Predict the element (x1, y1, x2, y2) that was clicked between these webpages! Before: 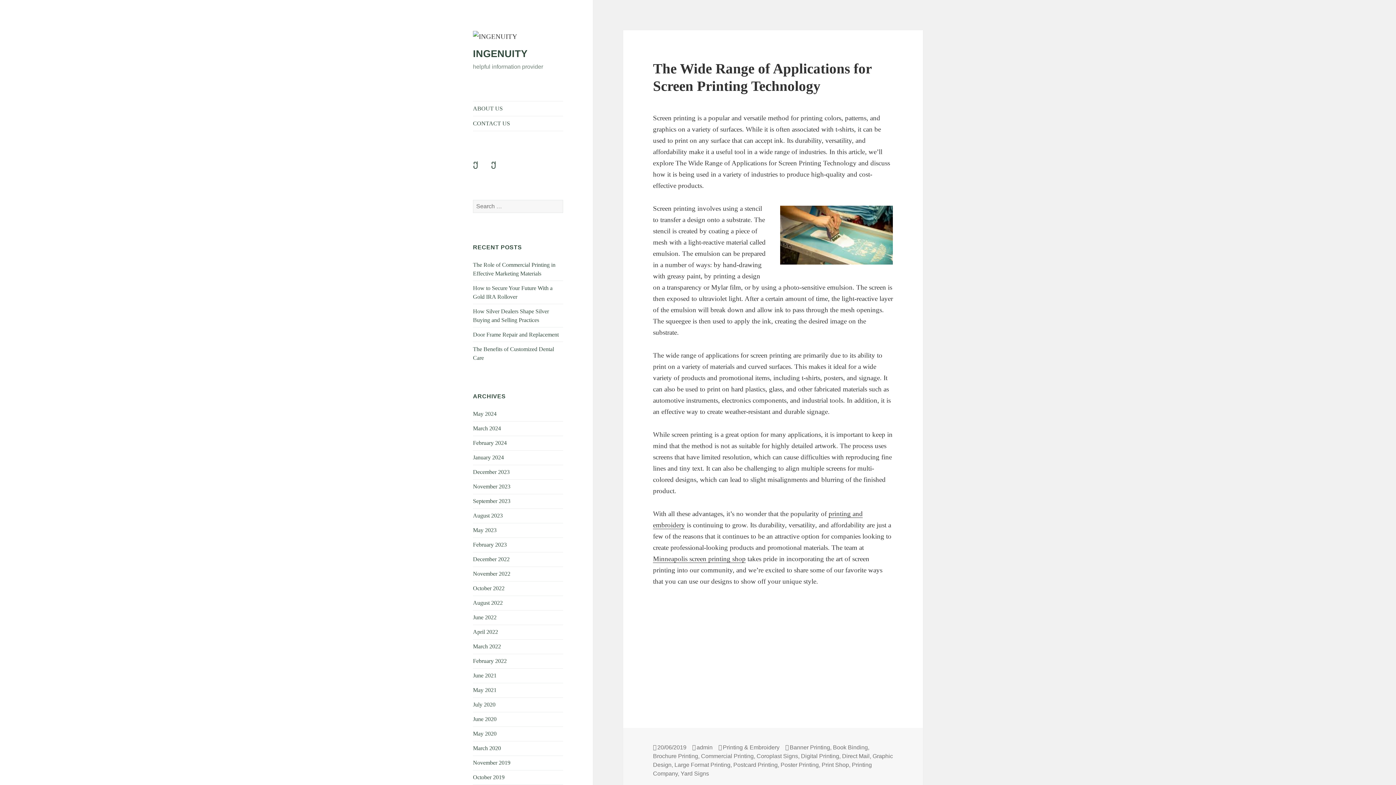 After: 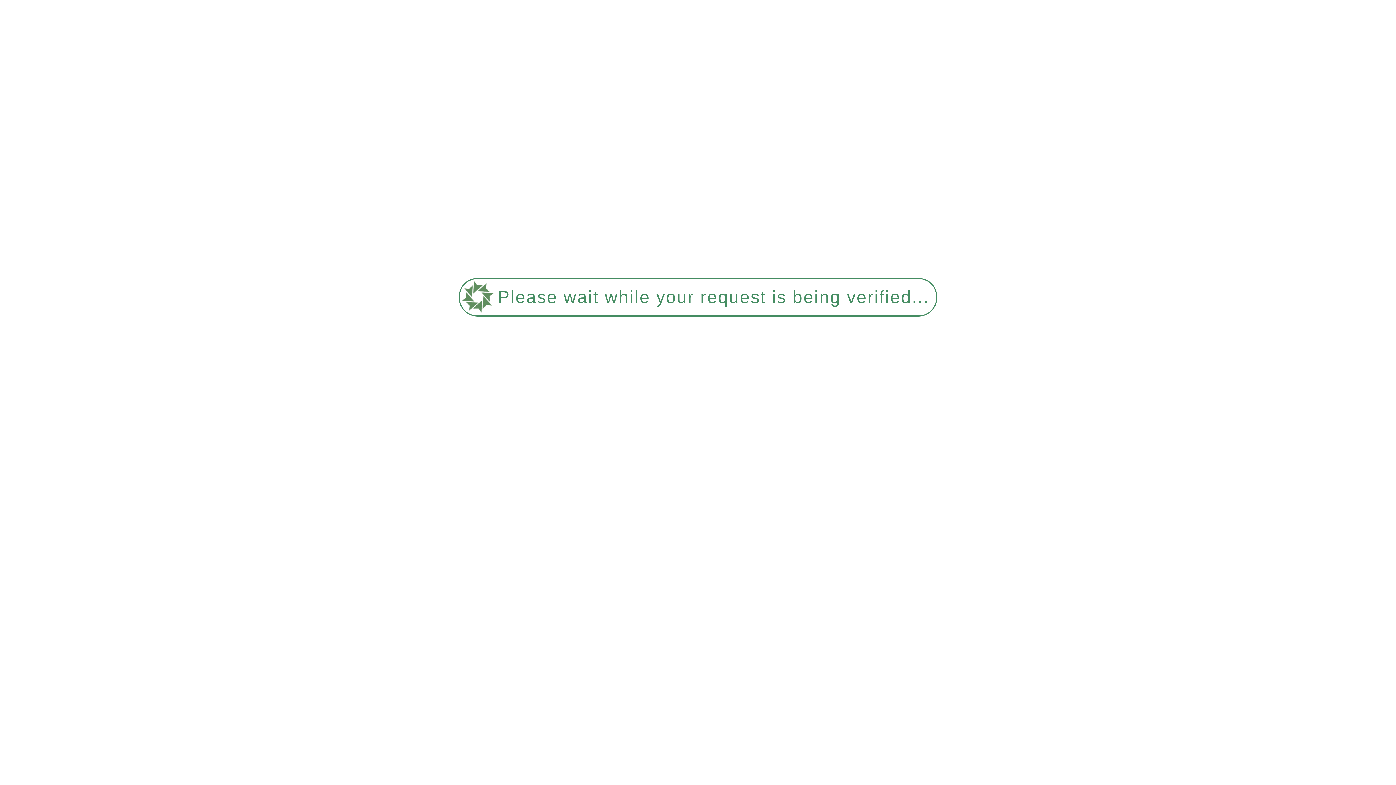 Action: bbox: (473, 410, 496, 417) label: May 2024